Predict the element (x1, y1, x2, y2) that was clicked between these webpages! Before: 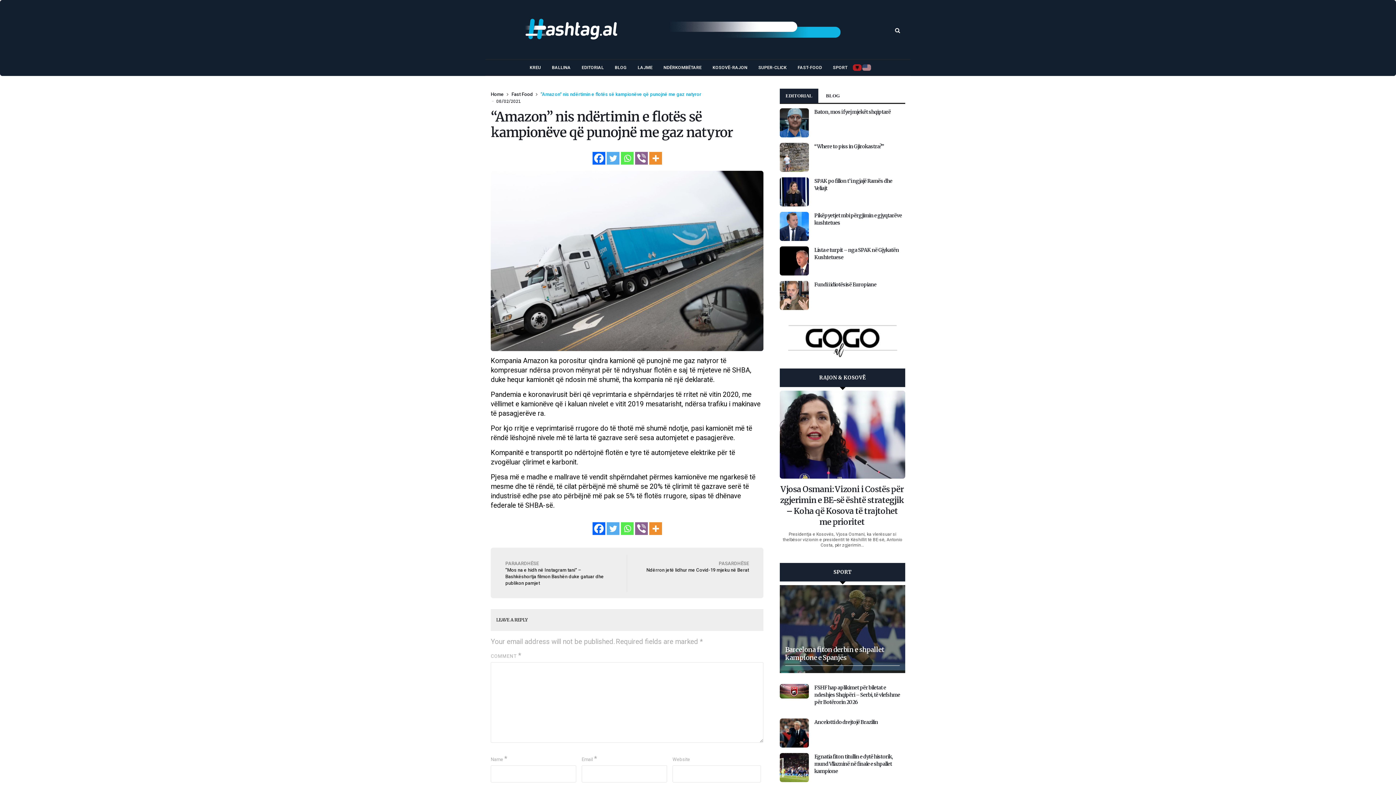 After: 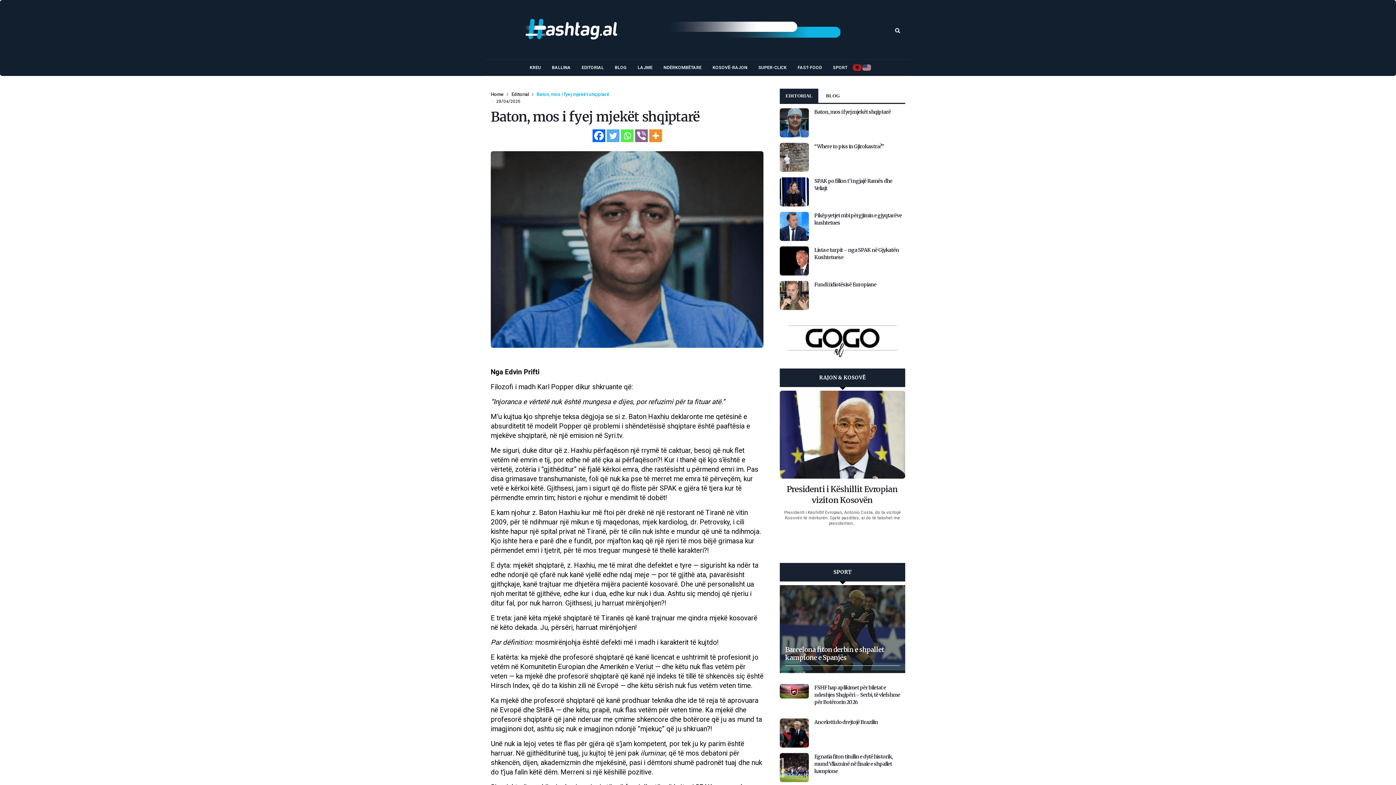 Action: bbox: (814, 108, 891, 115) label: Baton, mos i fyej mjekët shqiptarë